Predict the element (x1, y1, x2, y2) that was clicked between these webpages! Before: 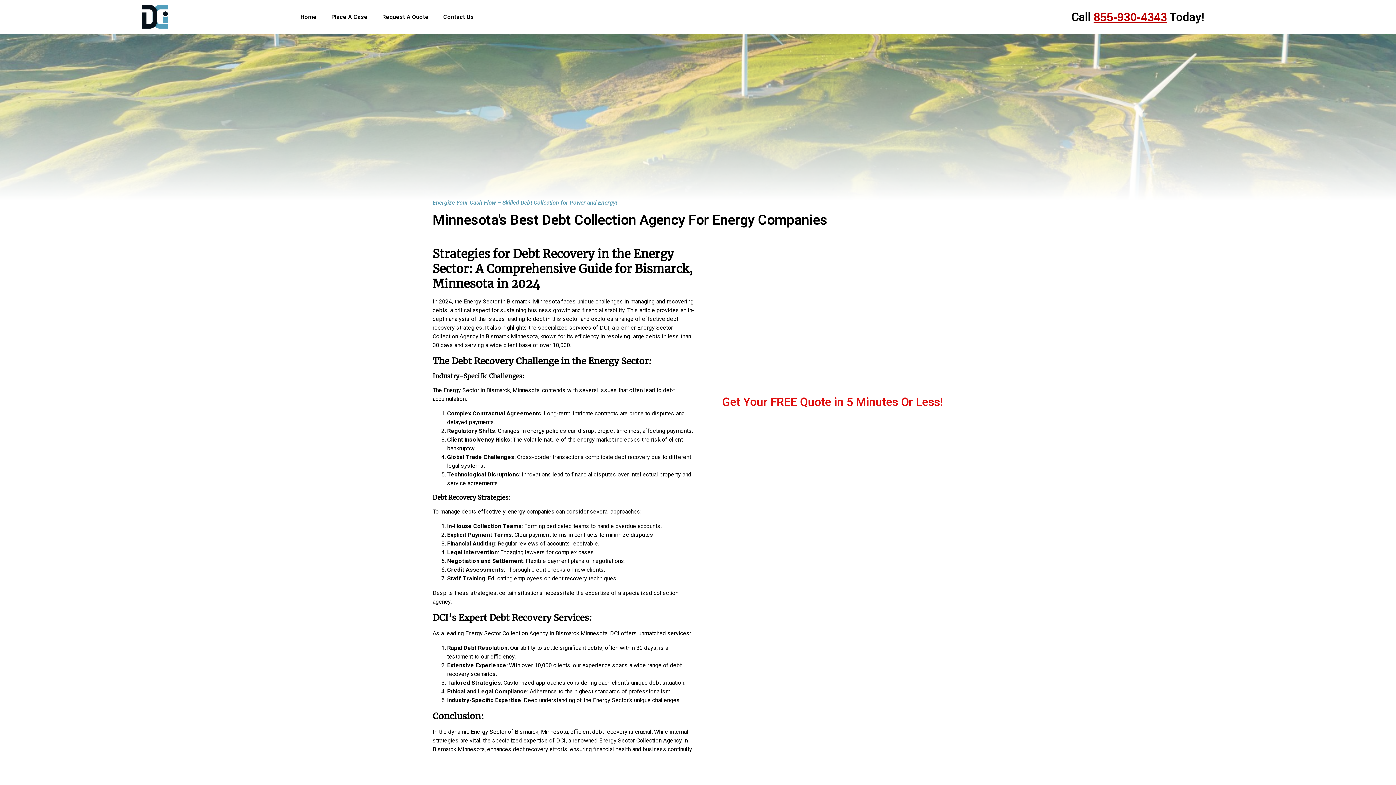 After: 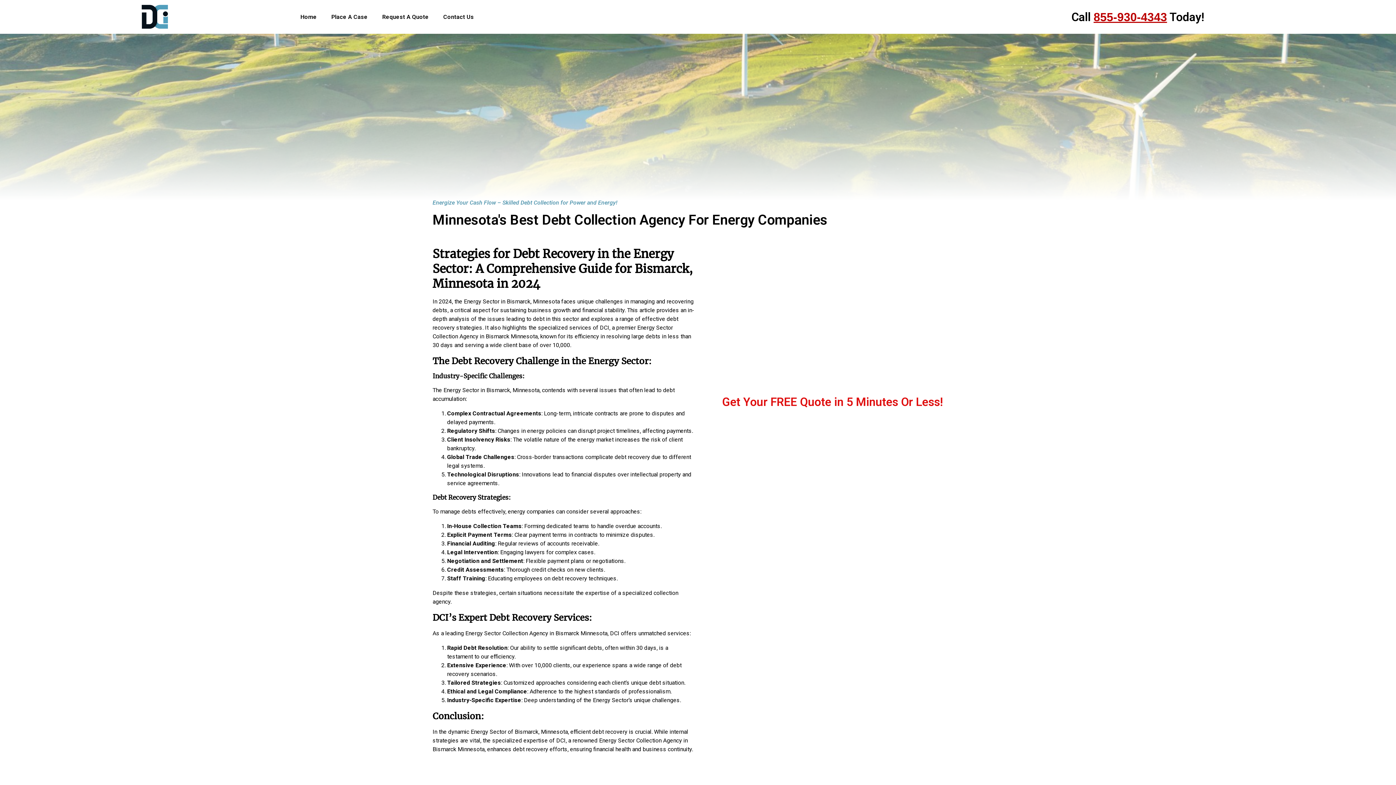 Action: bbox: (1093, 10, 1167, 23) label: 855-930-4343